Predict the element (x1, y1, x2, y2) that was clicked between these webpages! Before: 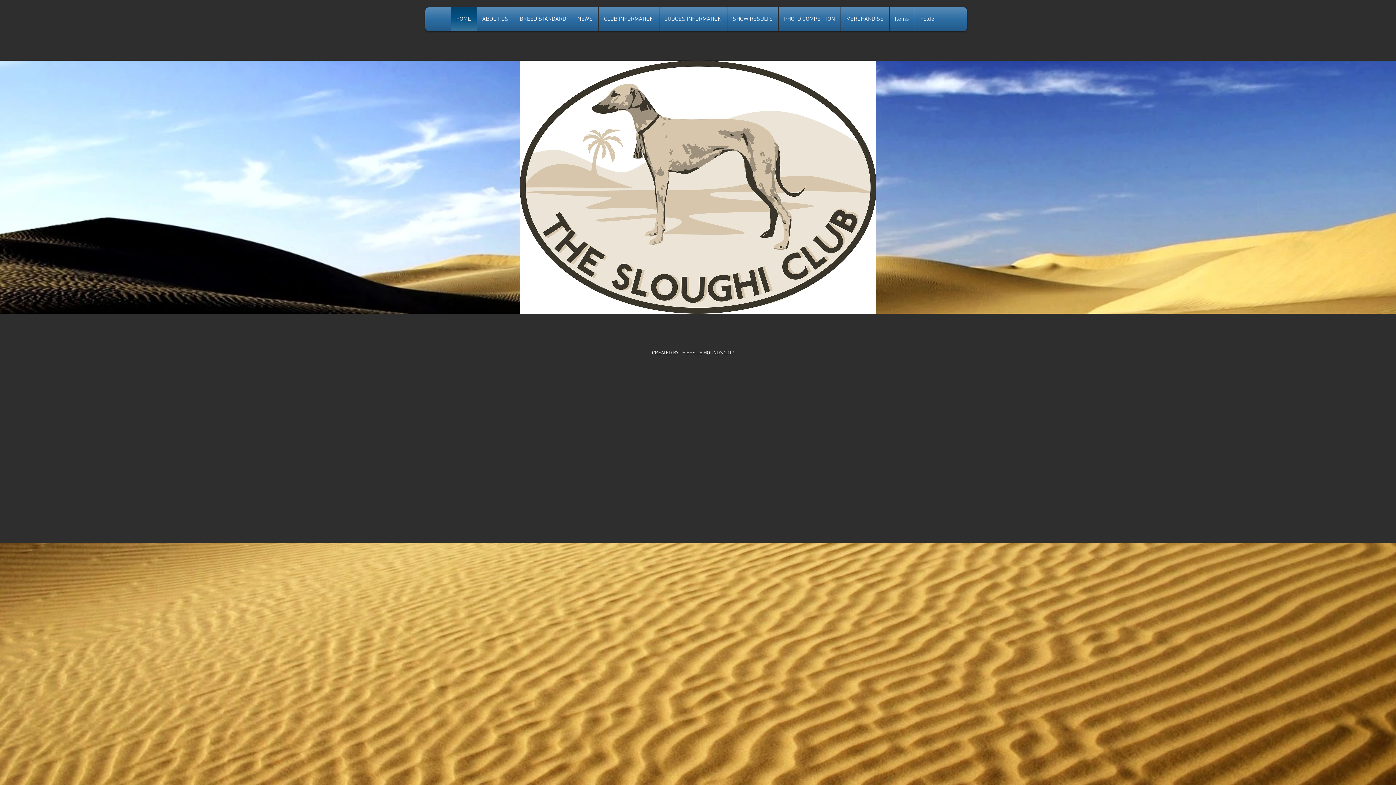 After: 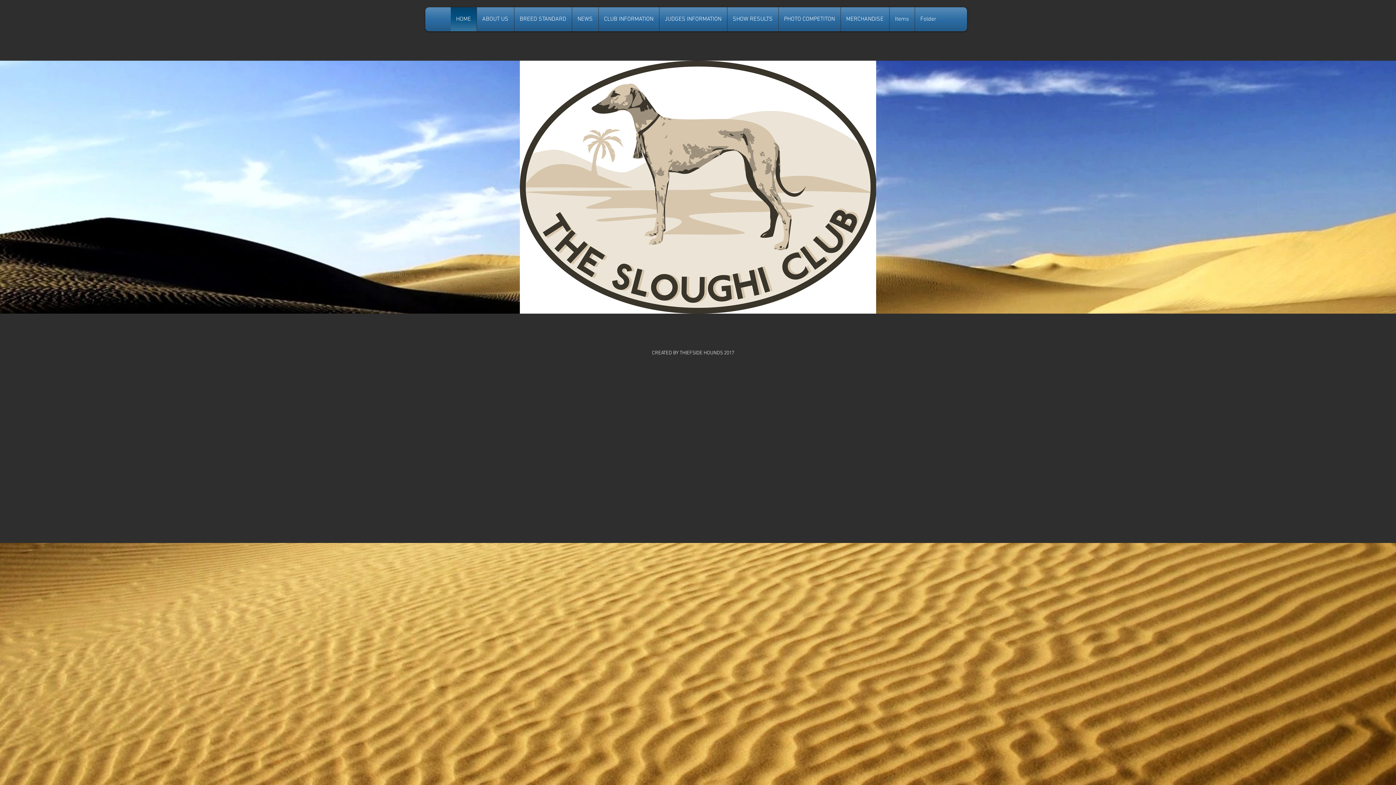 Action: label: CLUB INFORMATION bbox: (600, 7, 657, 31)